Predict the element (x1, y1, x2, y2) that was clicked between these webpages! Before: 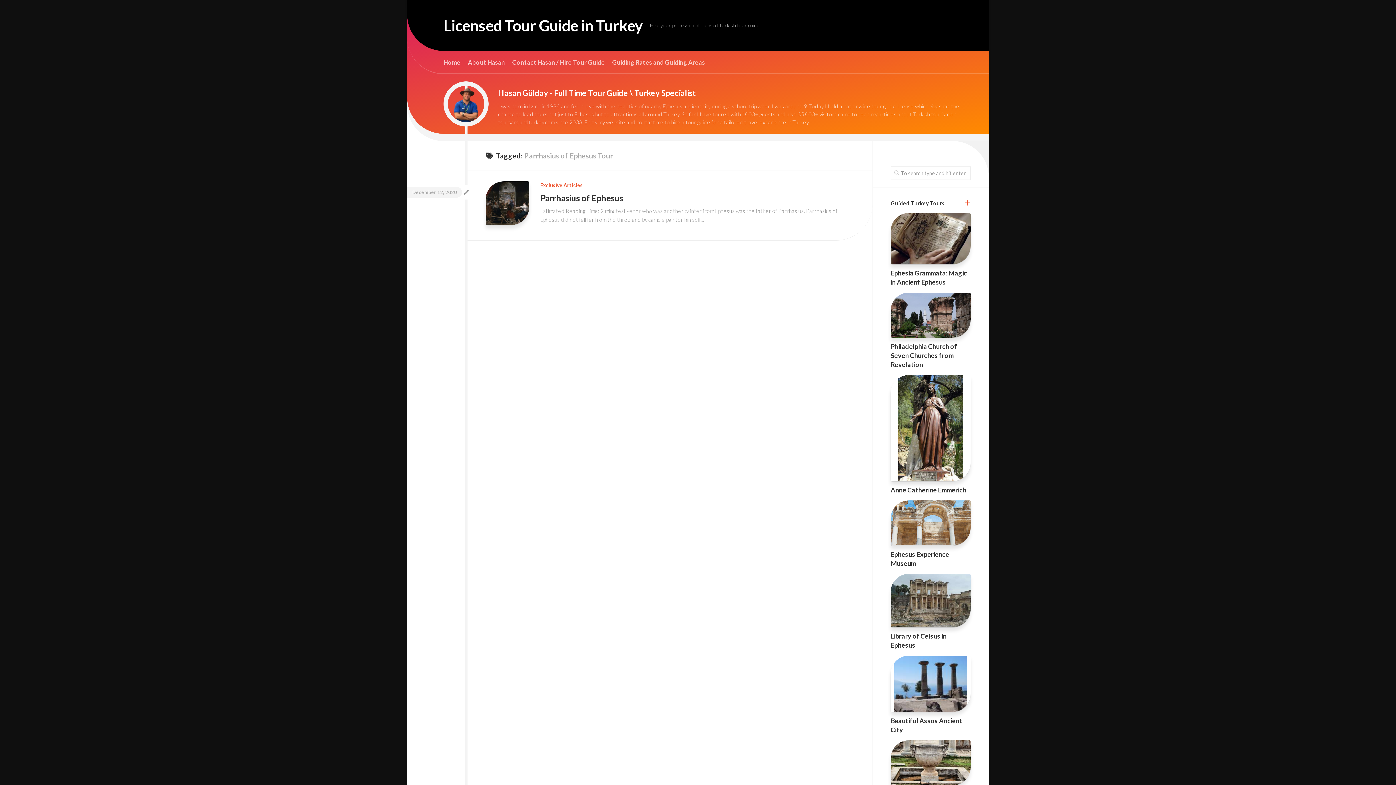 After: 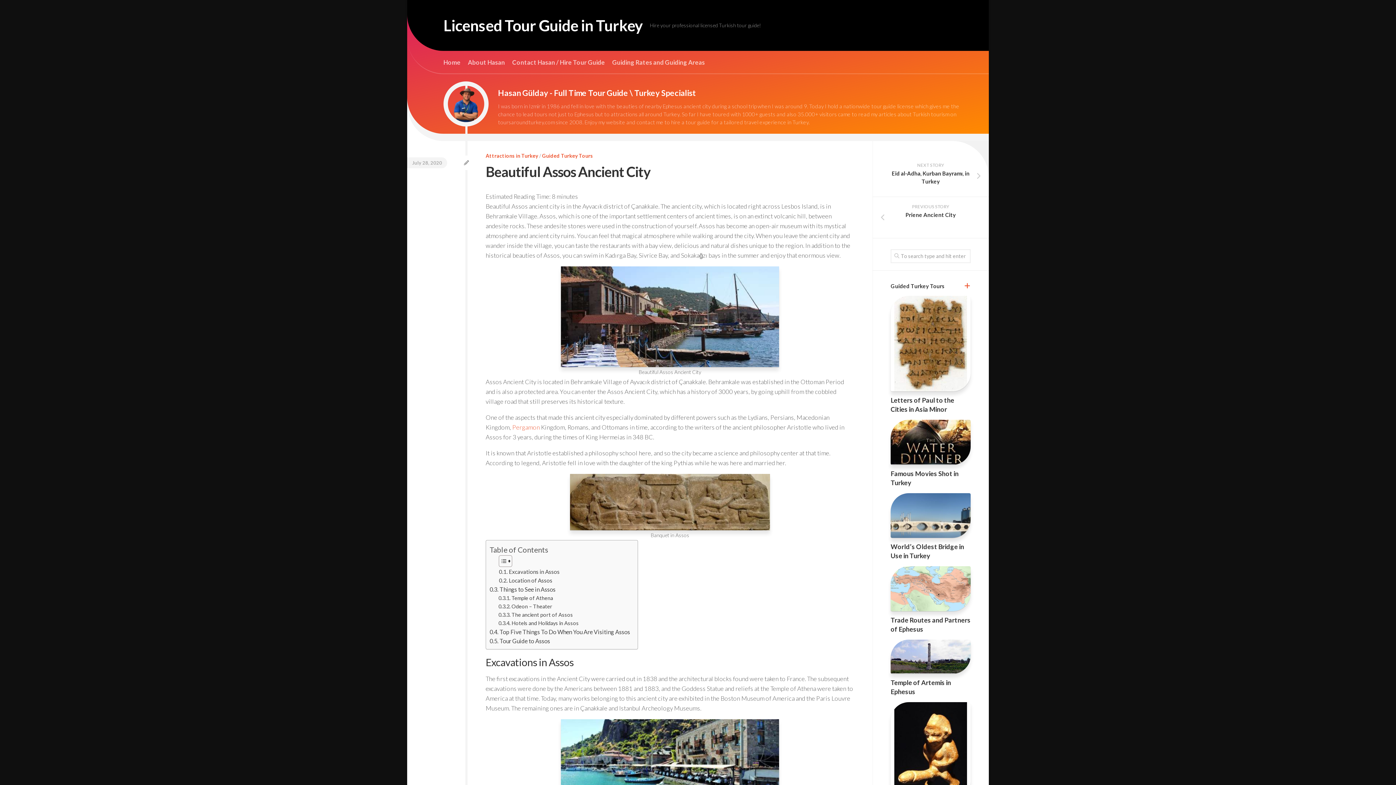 Action: bbox: (890, 656, 970, 712)